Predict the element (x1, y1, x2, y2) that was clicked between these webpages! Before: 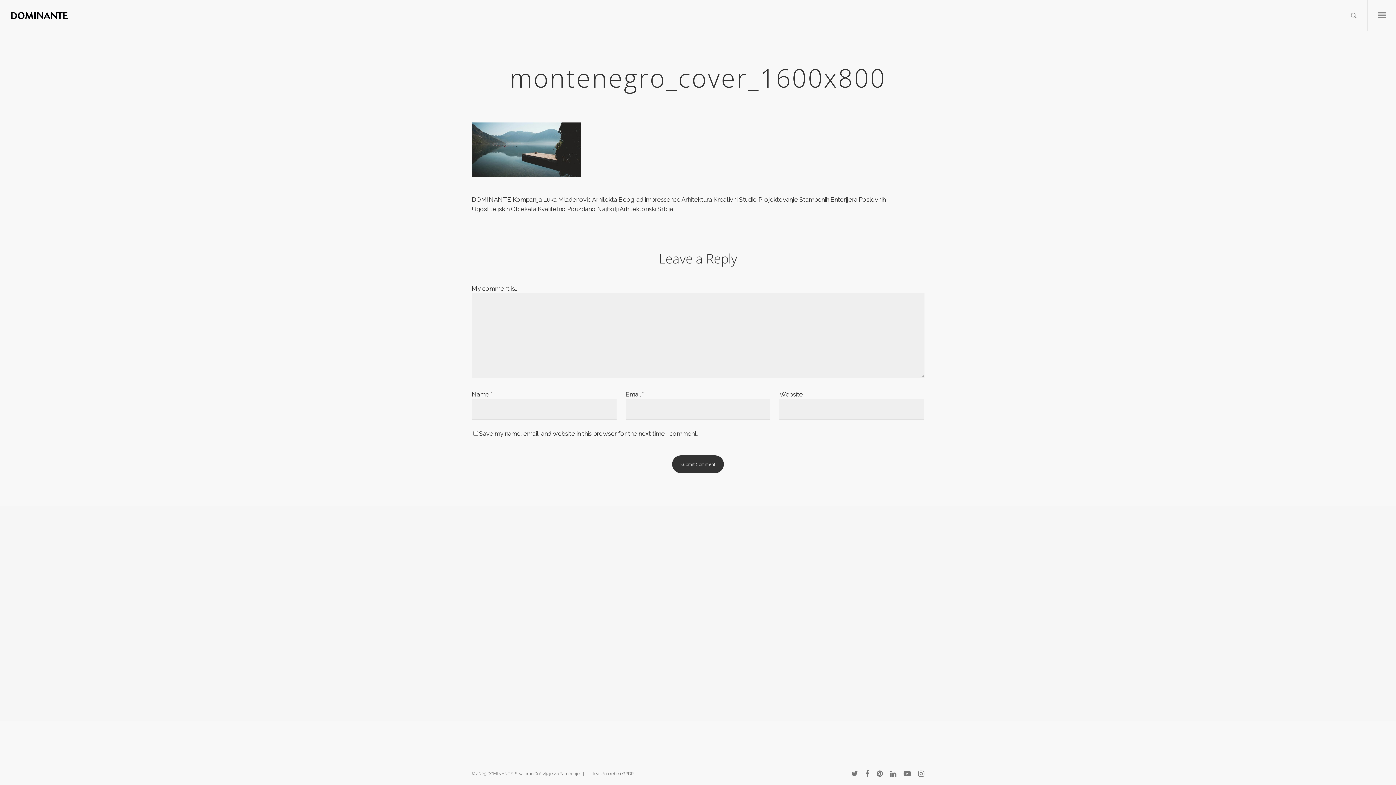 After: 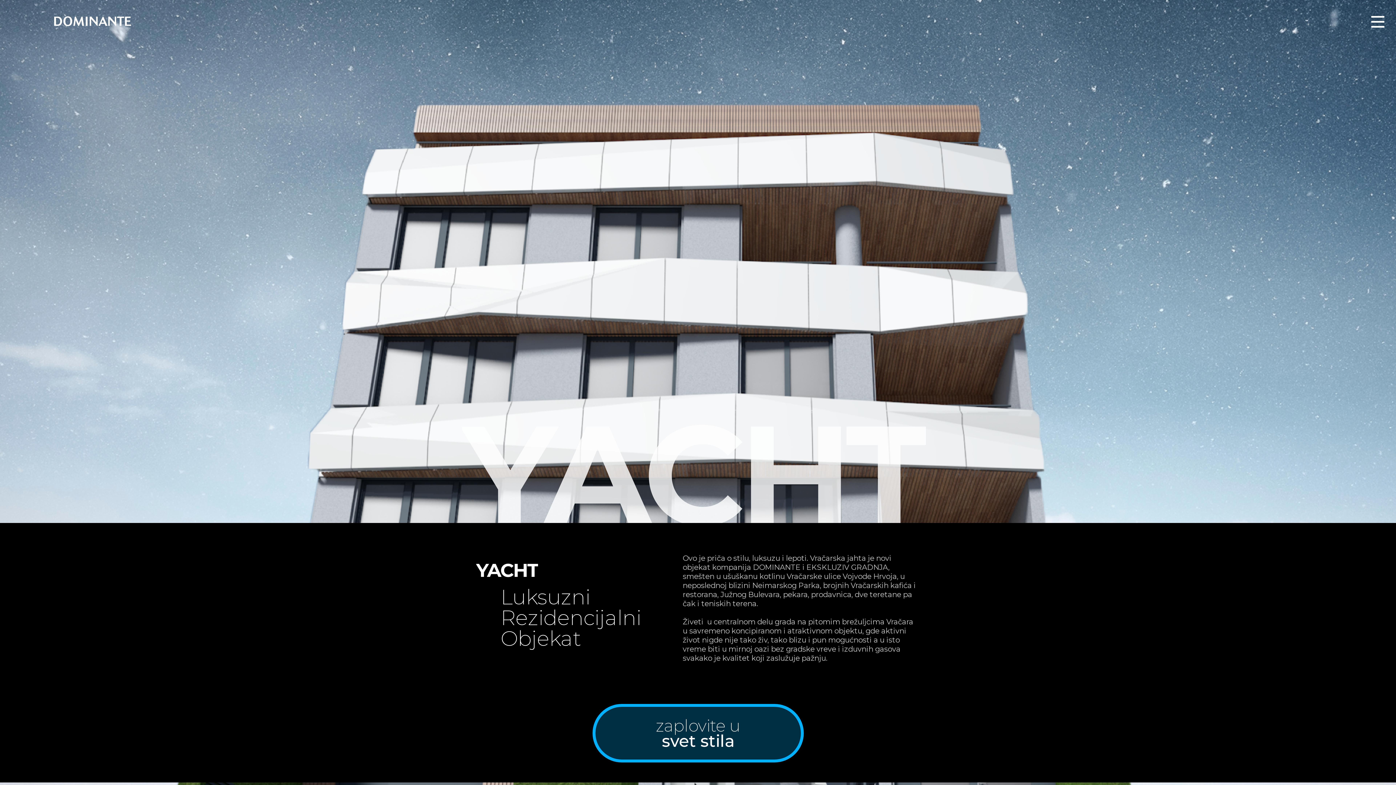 Action: bbox: (10, 10, 68, 21)